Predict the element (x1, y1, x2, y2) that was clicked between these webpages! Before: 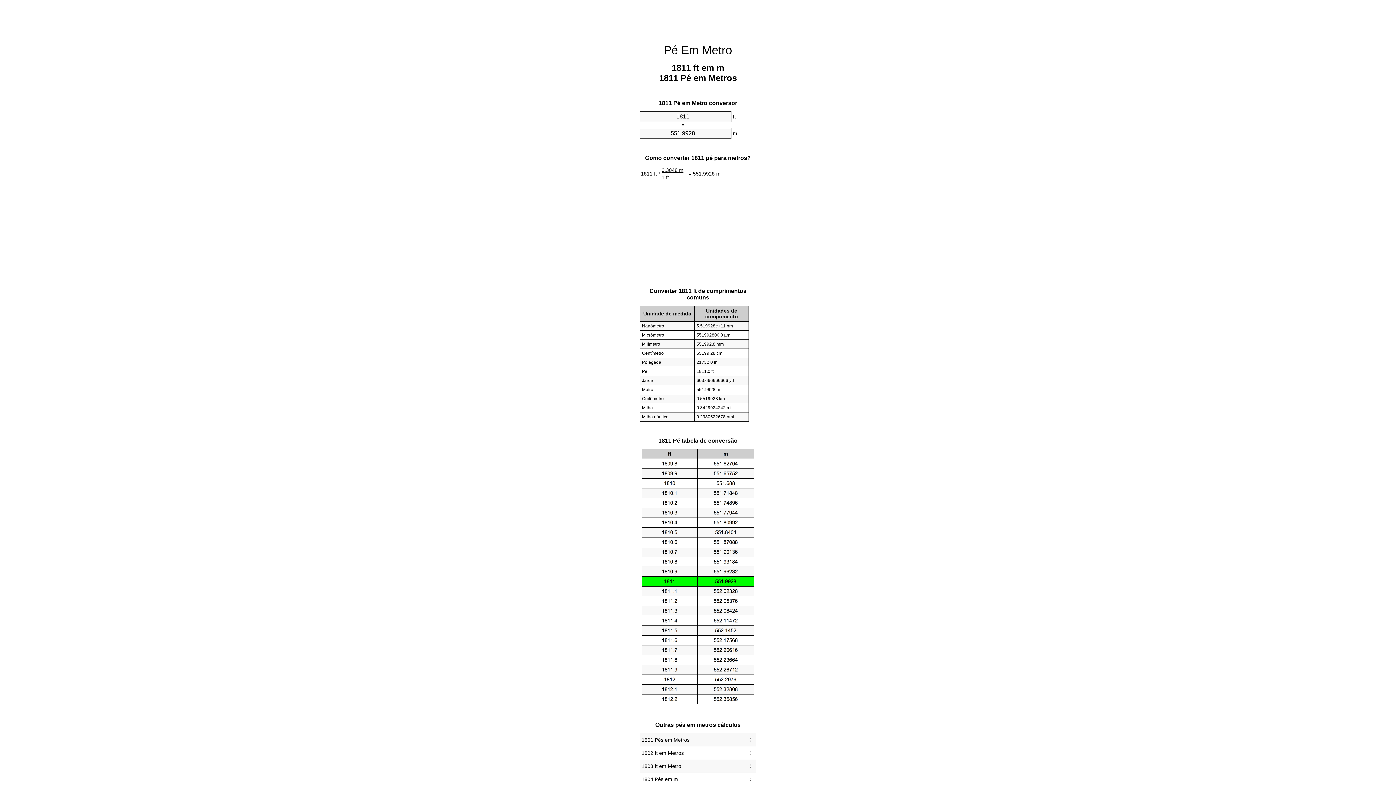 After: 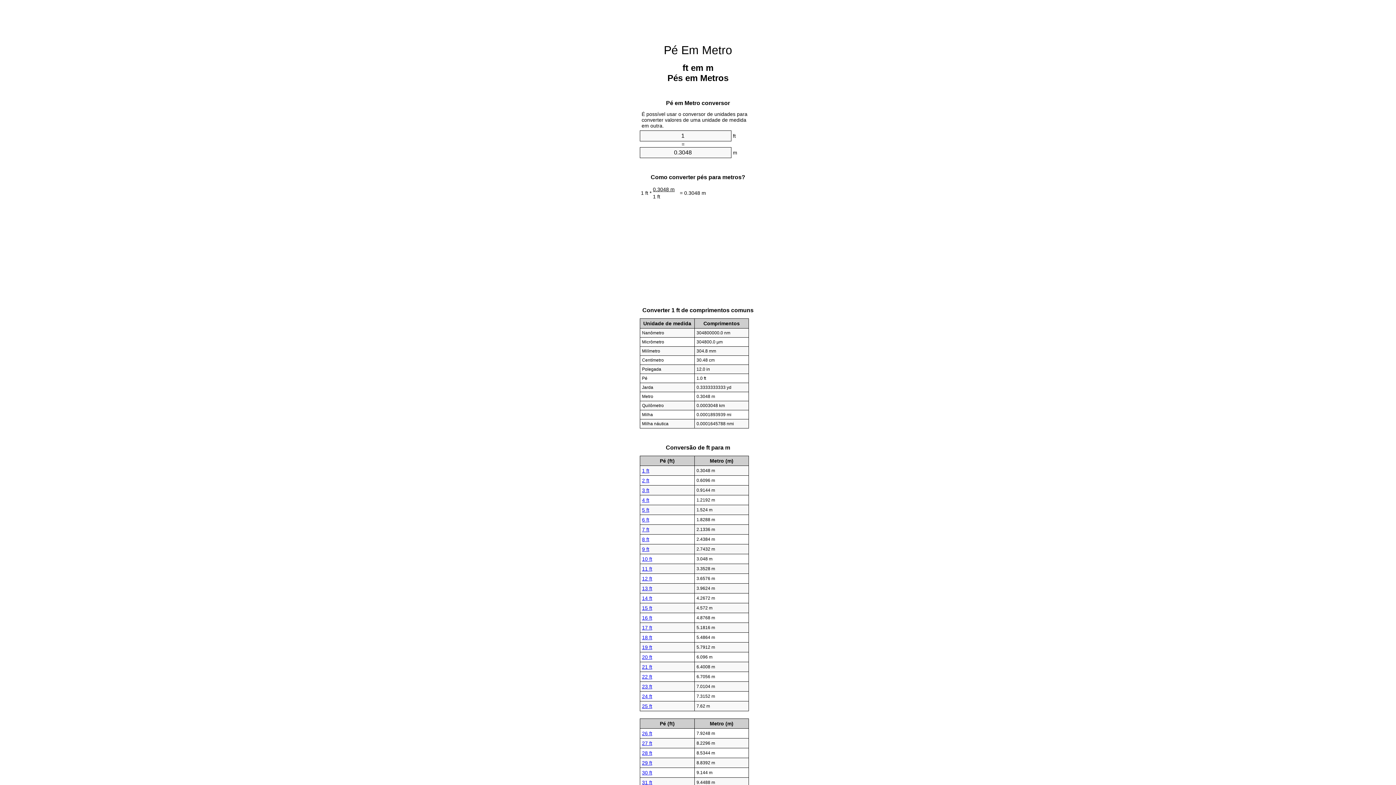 Action: label: Pé Em Metro bbox: (664, 43, 732, 56)